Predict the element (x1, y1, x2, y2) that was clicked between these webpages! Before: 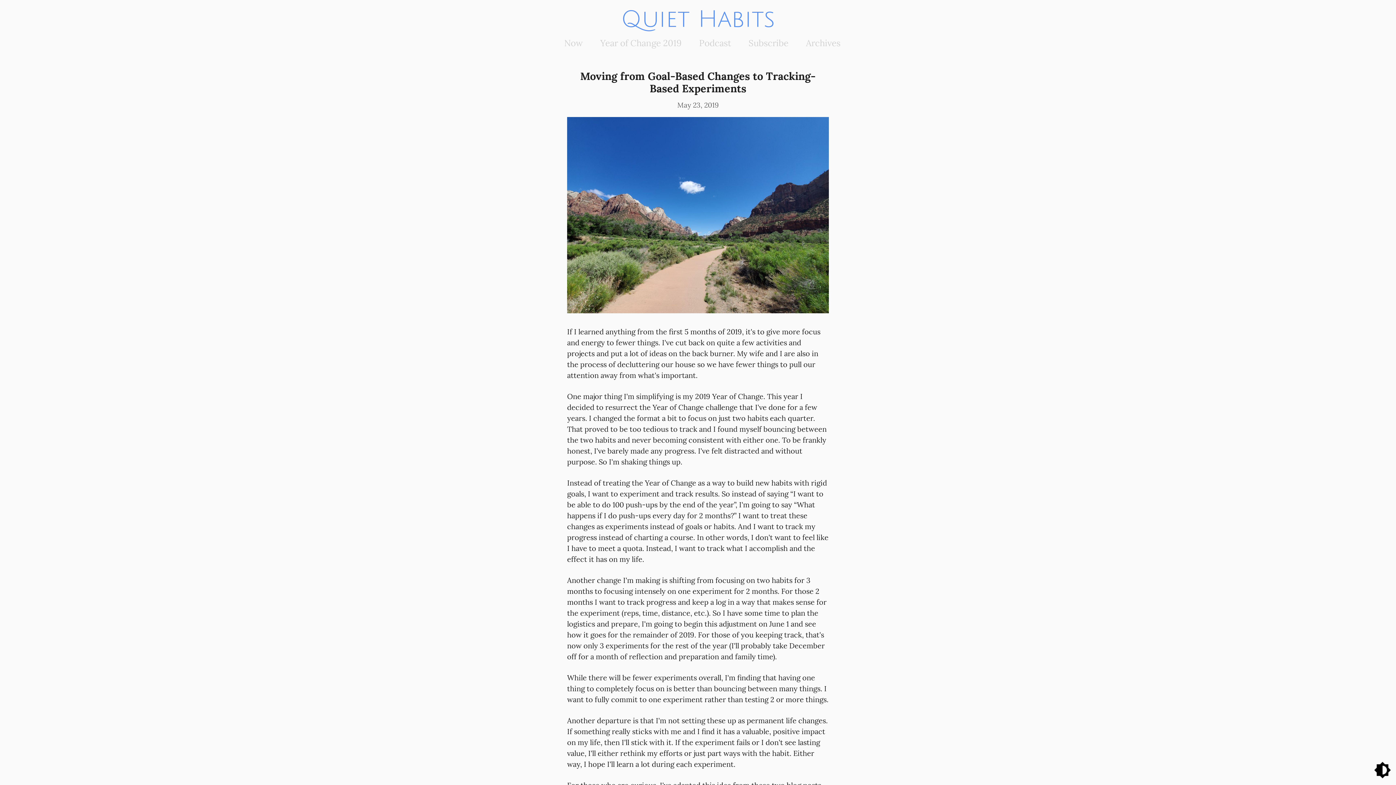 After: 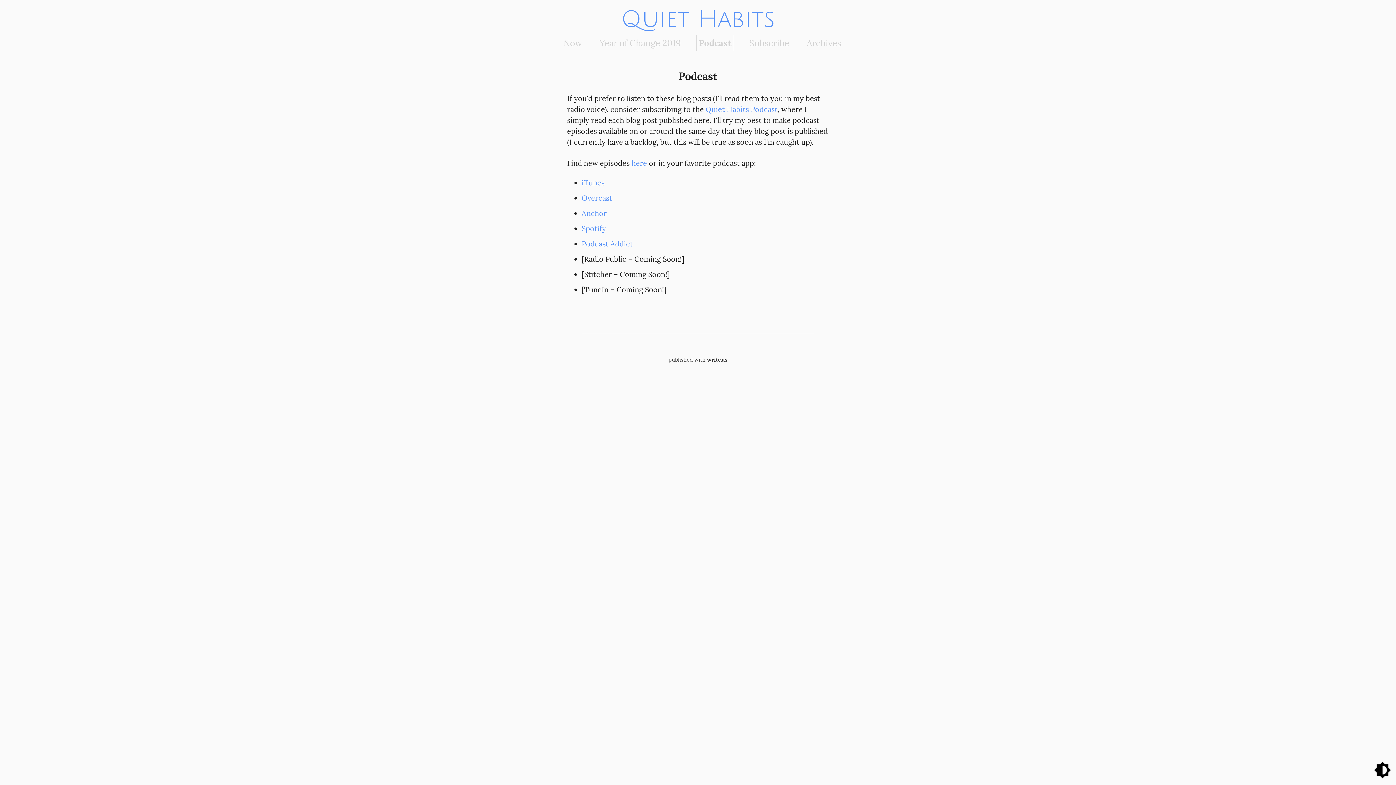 Action: label: Podcast bbox: (697, 35, 733, 50)